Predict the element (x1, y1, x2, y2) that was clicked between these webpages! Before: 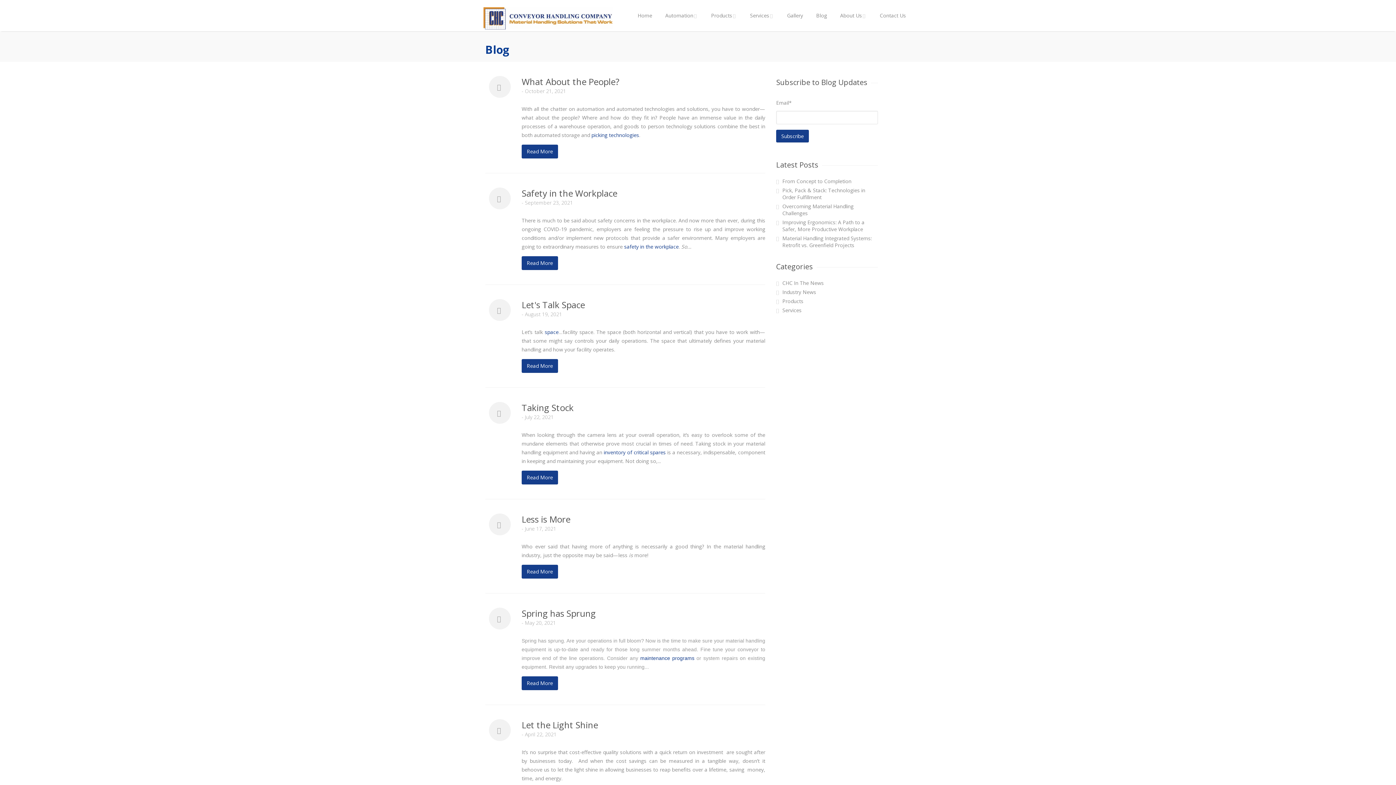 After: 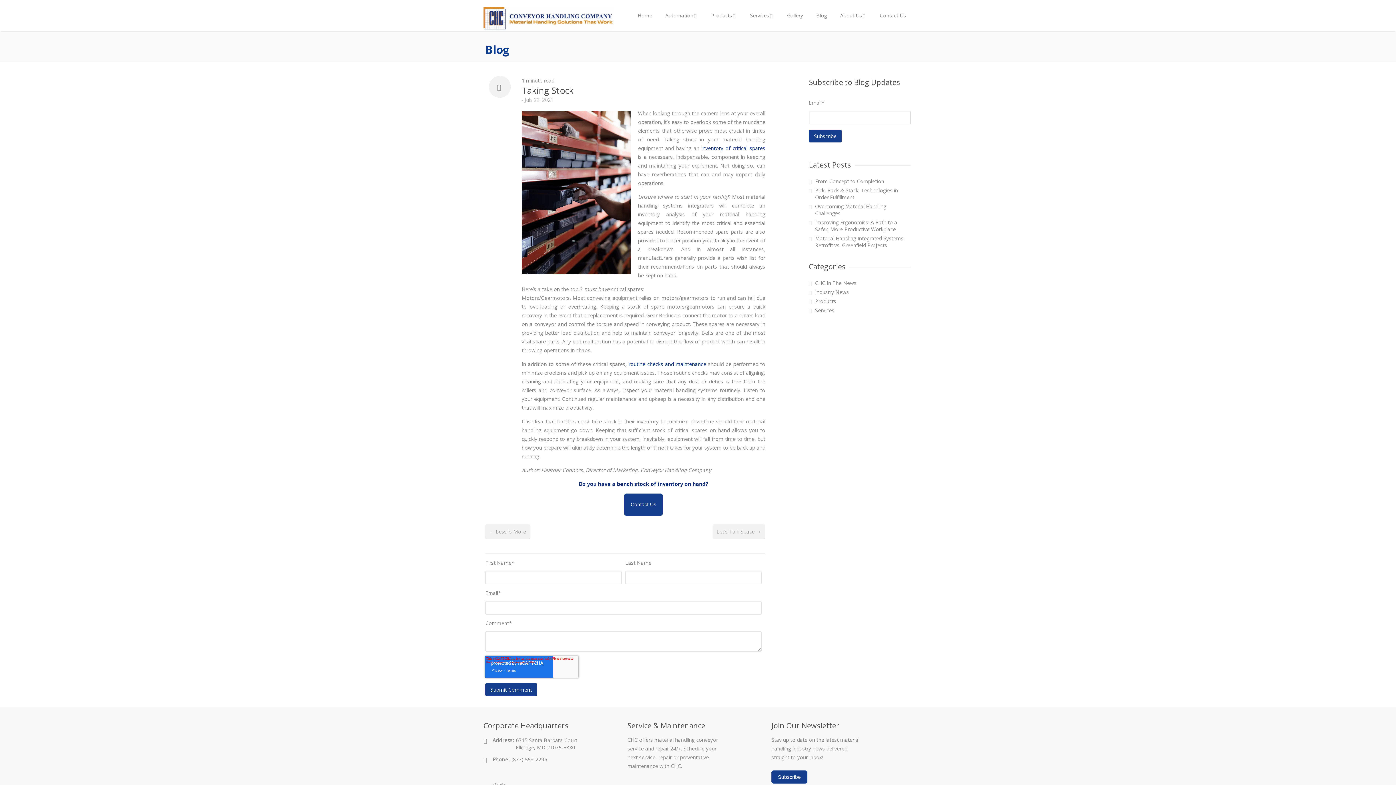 Action: bbox: (521, 401, 573, 413) label: Taking Stock